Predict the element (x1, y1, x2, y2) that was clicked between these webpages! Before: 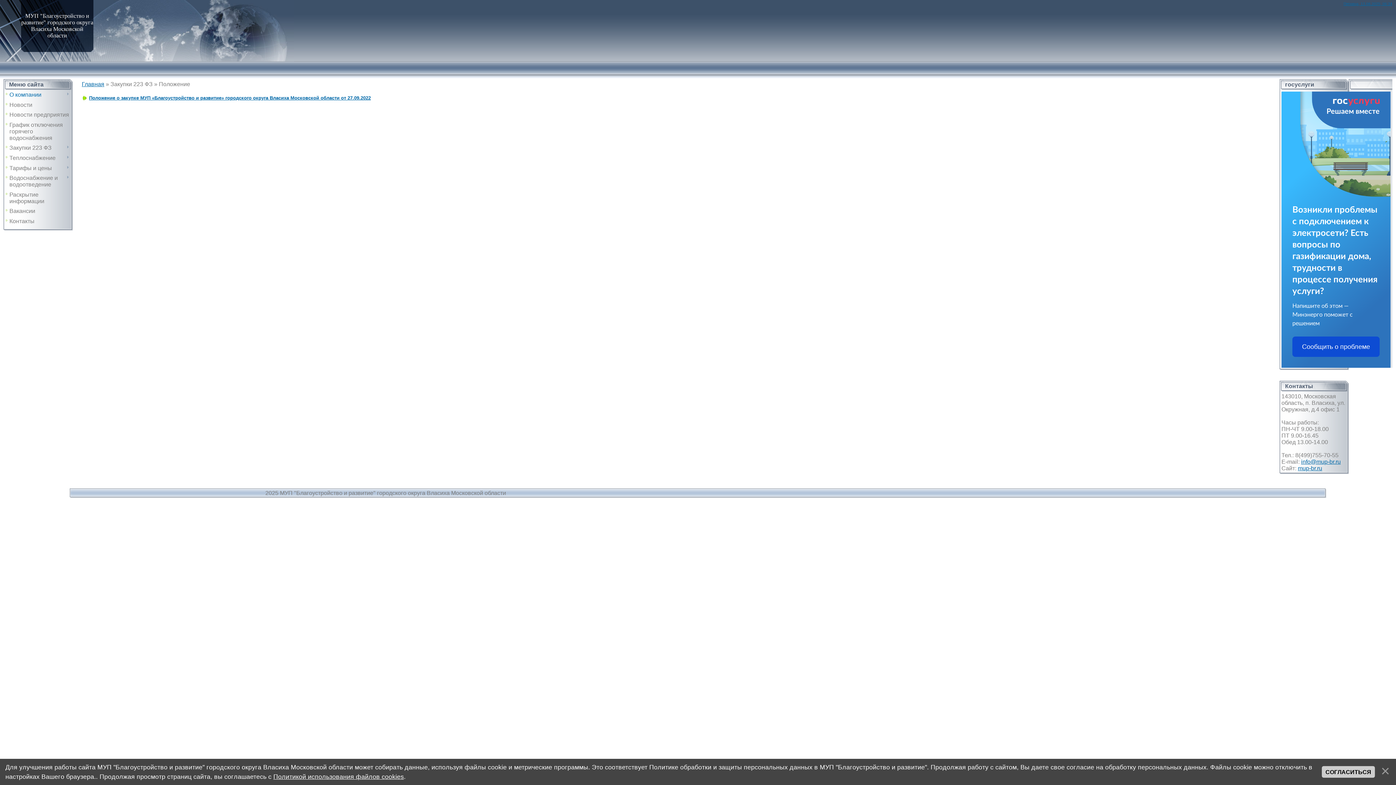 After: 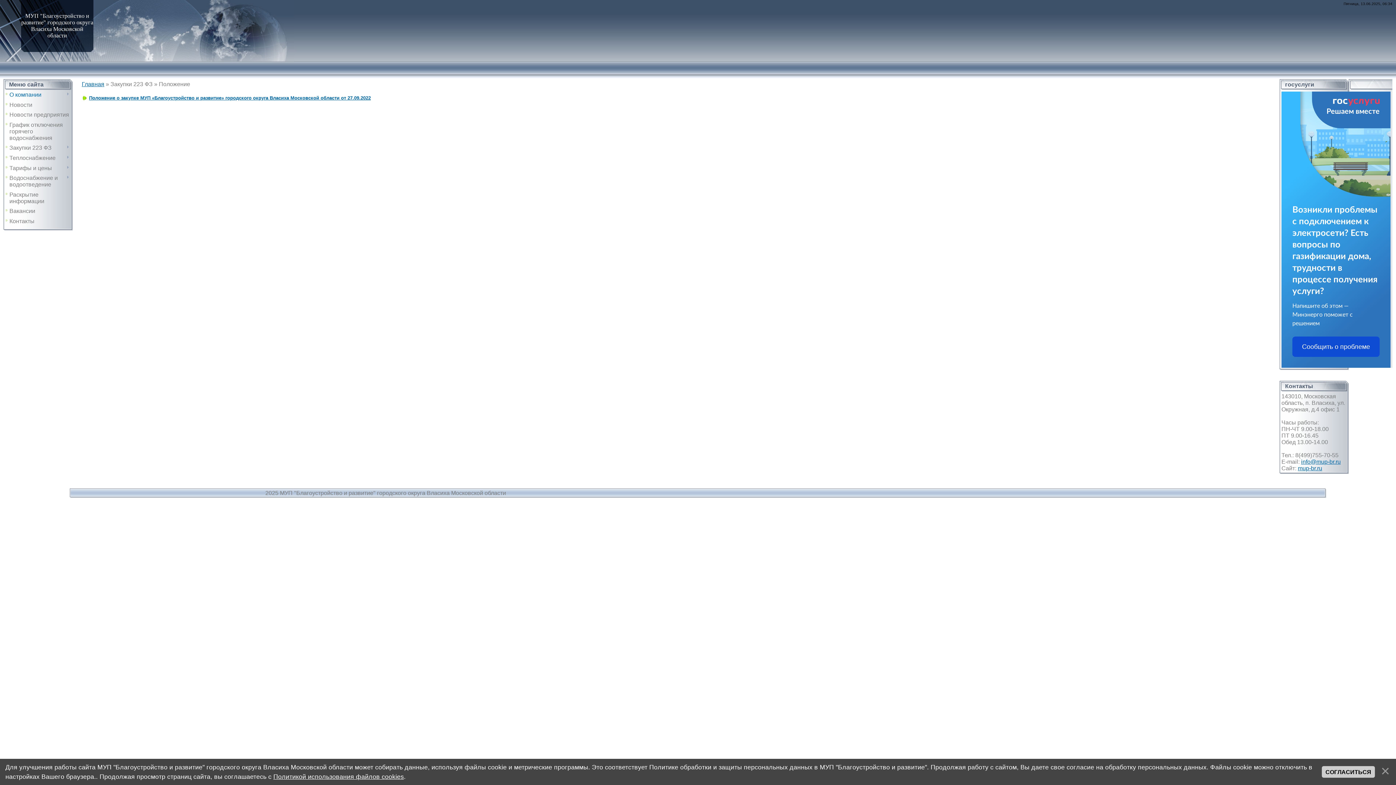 Action: bbox: (1344, 1, 1392, 5) label: Пятница, 13.06.2025, 06:34